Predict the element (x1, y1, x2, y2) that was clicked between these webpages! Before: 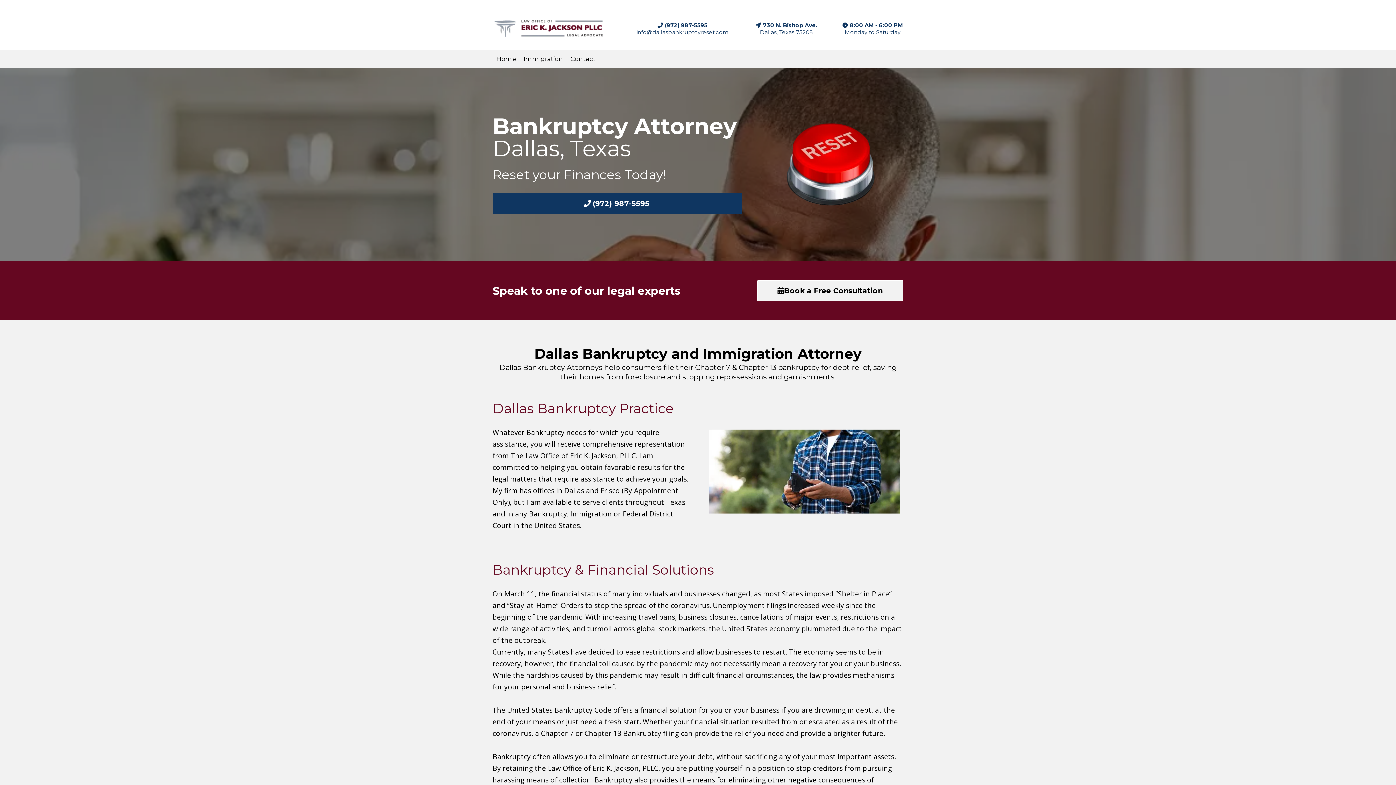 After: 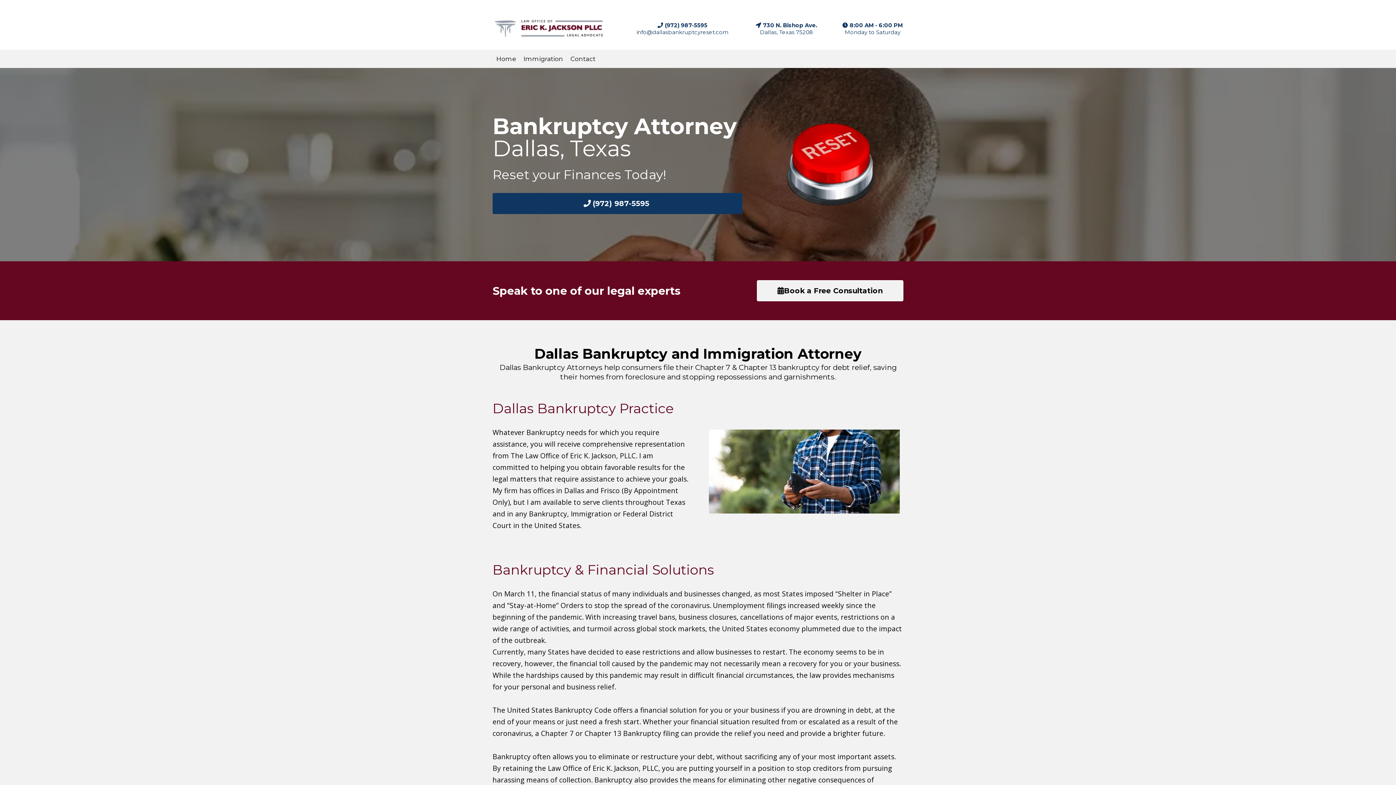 Action: bbox: (492, 193, 742, 214) label: (972) 987-5595 